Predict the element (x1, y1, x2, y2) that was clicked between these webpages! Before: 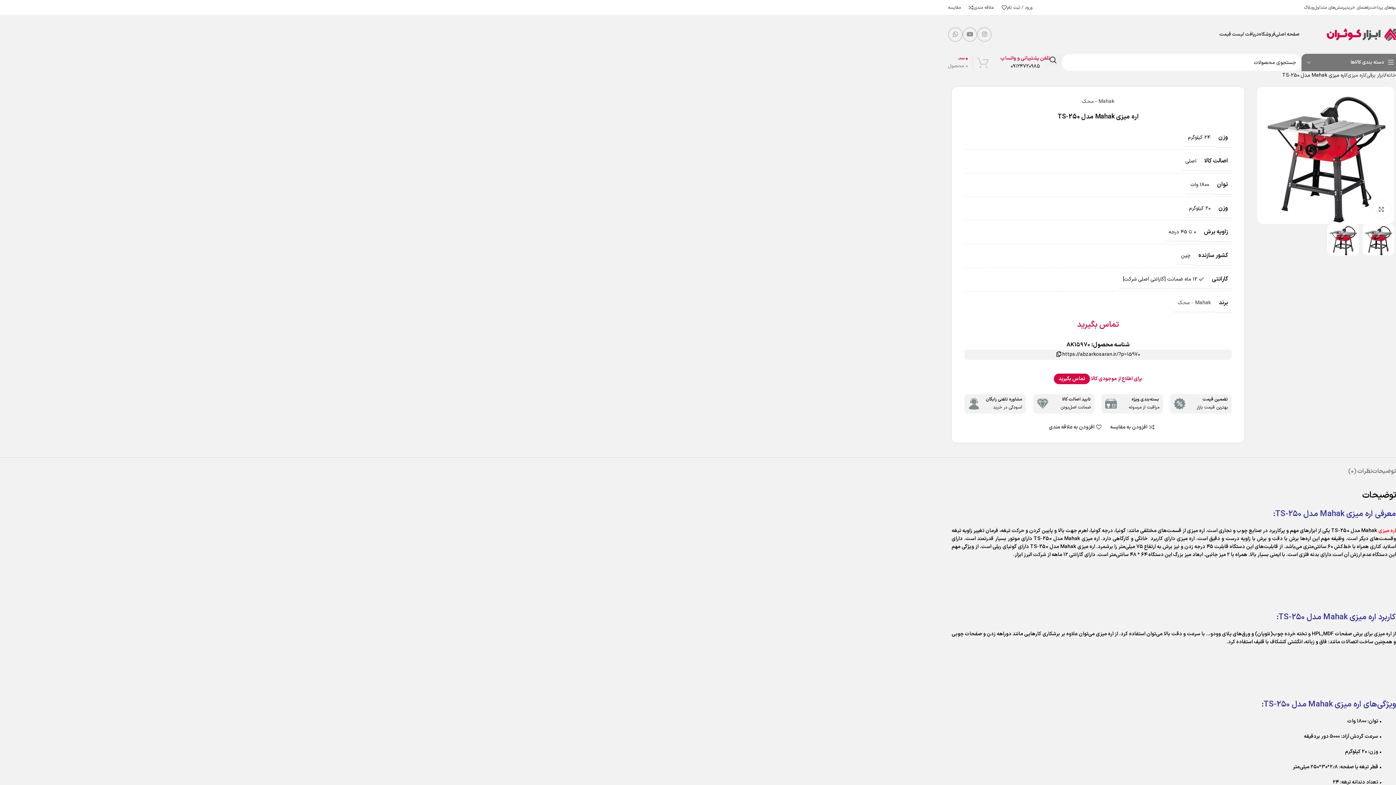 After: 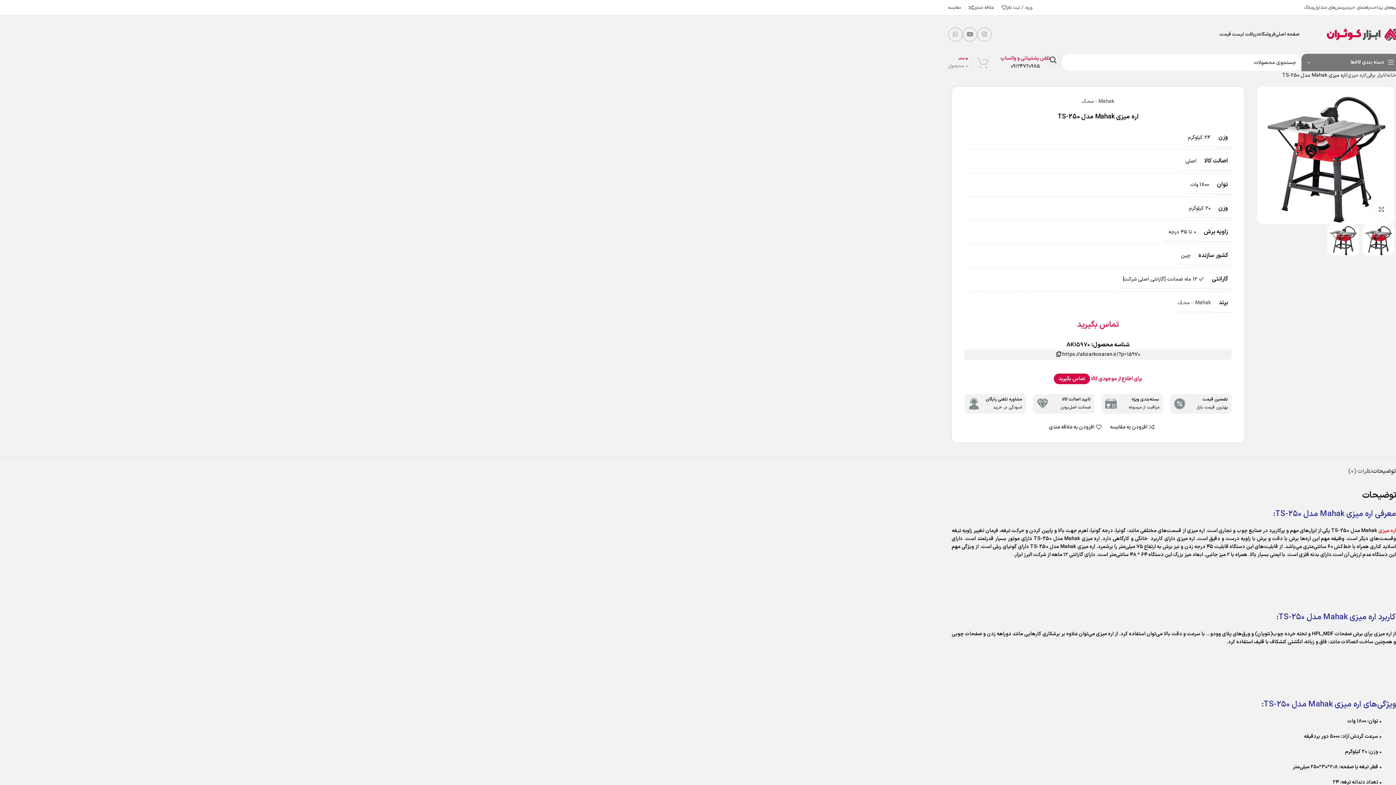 Action: bbox: (1372, 457, 1396, 478) label: توضیحات